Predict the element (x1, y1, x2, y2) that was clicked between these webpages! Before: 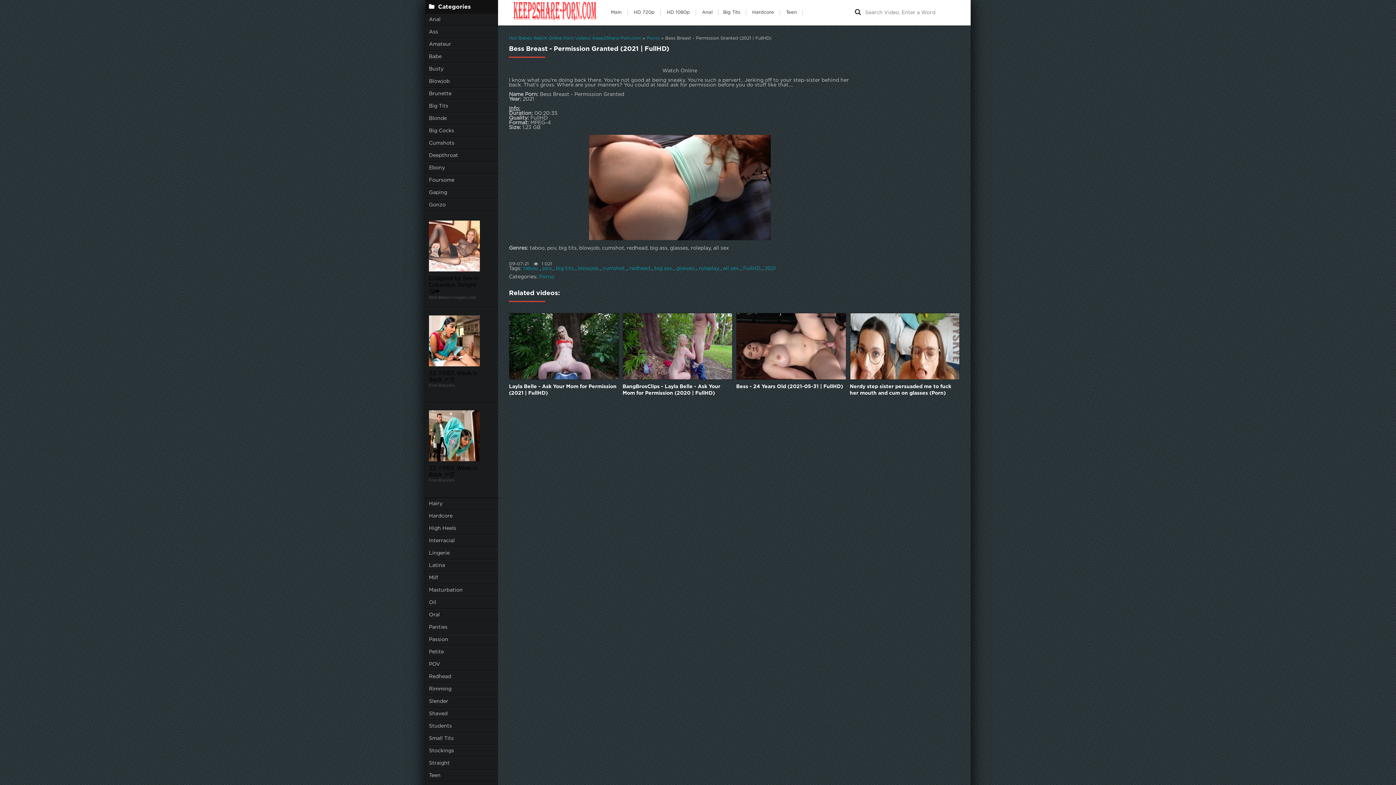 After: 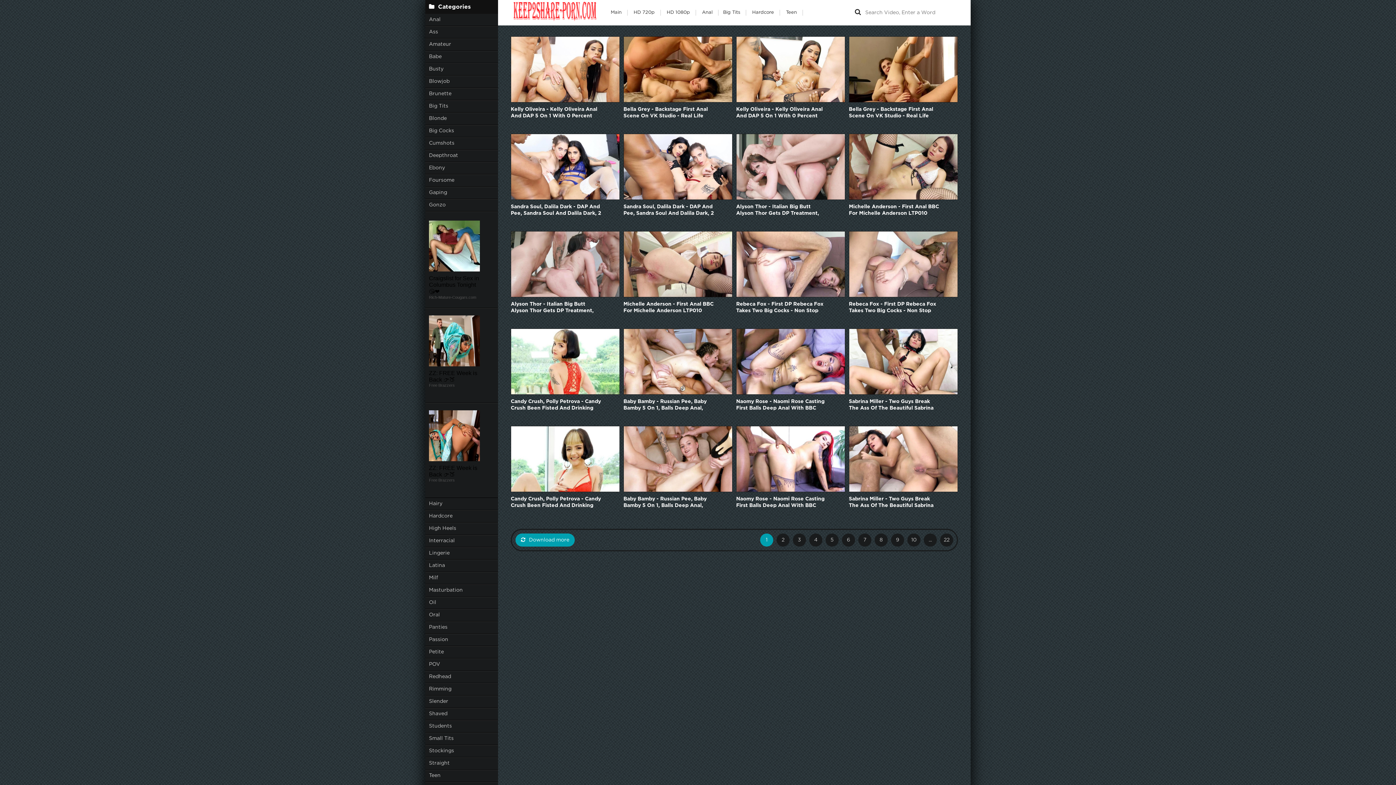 Action: label: Students bbox: (425, 720, 498, 733)